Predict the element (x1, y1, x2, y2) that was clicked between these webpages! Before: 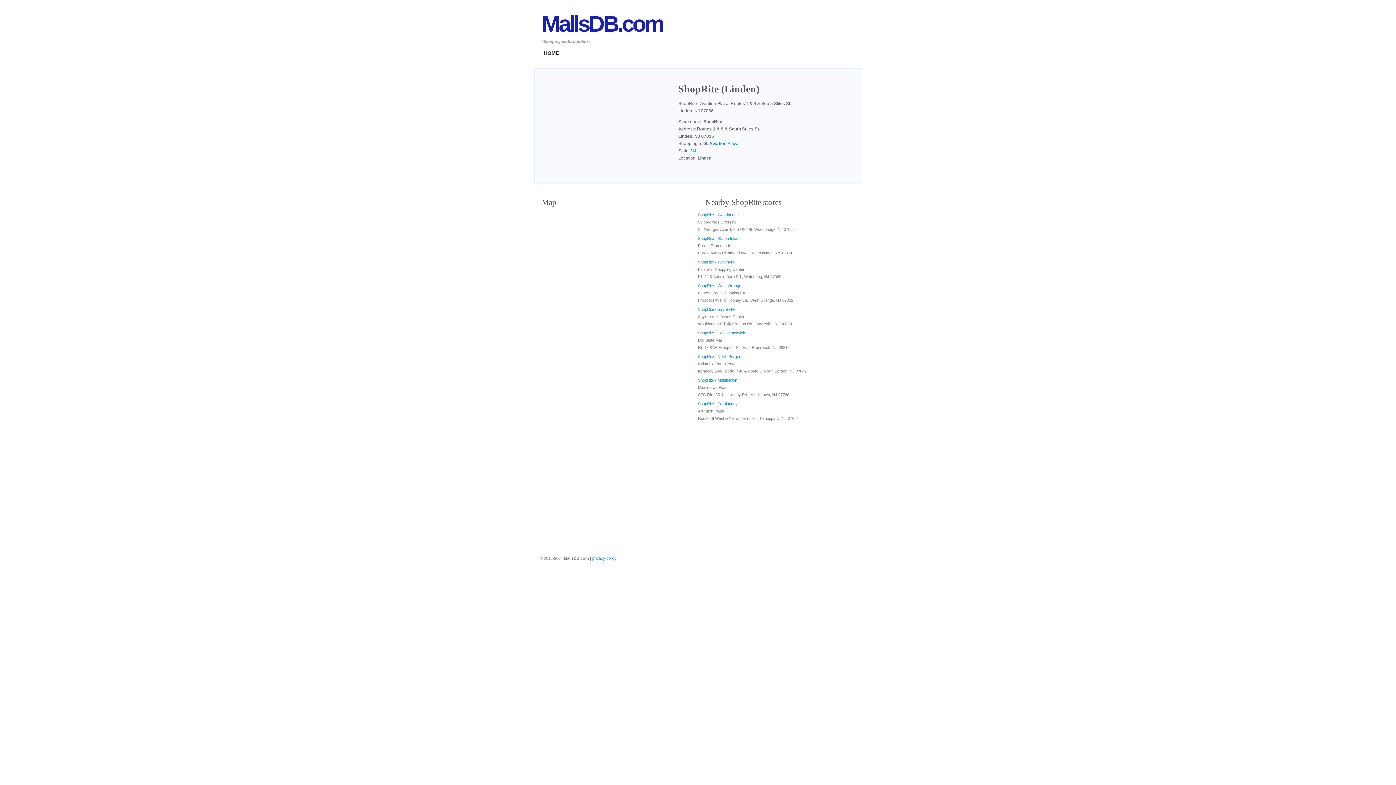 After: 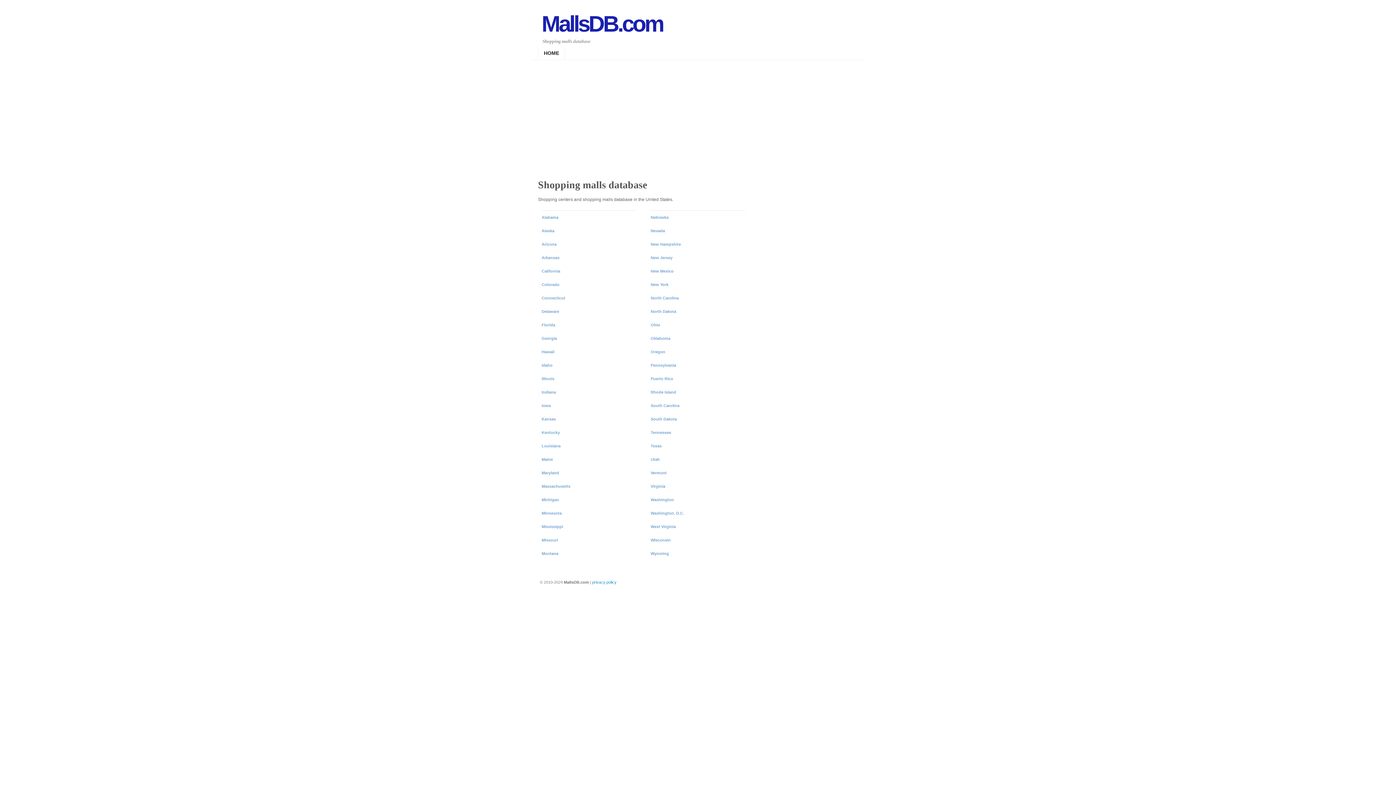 Action: label: MallsDB.com bbox: (541, 10, 664, 36)